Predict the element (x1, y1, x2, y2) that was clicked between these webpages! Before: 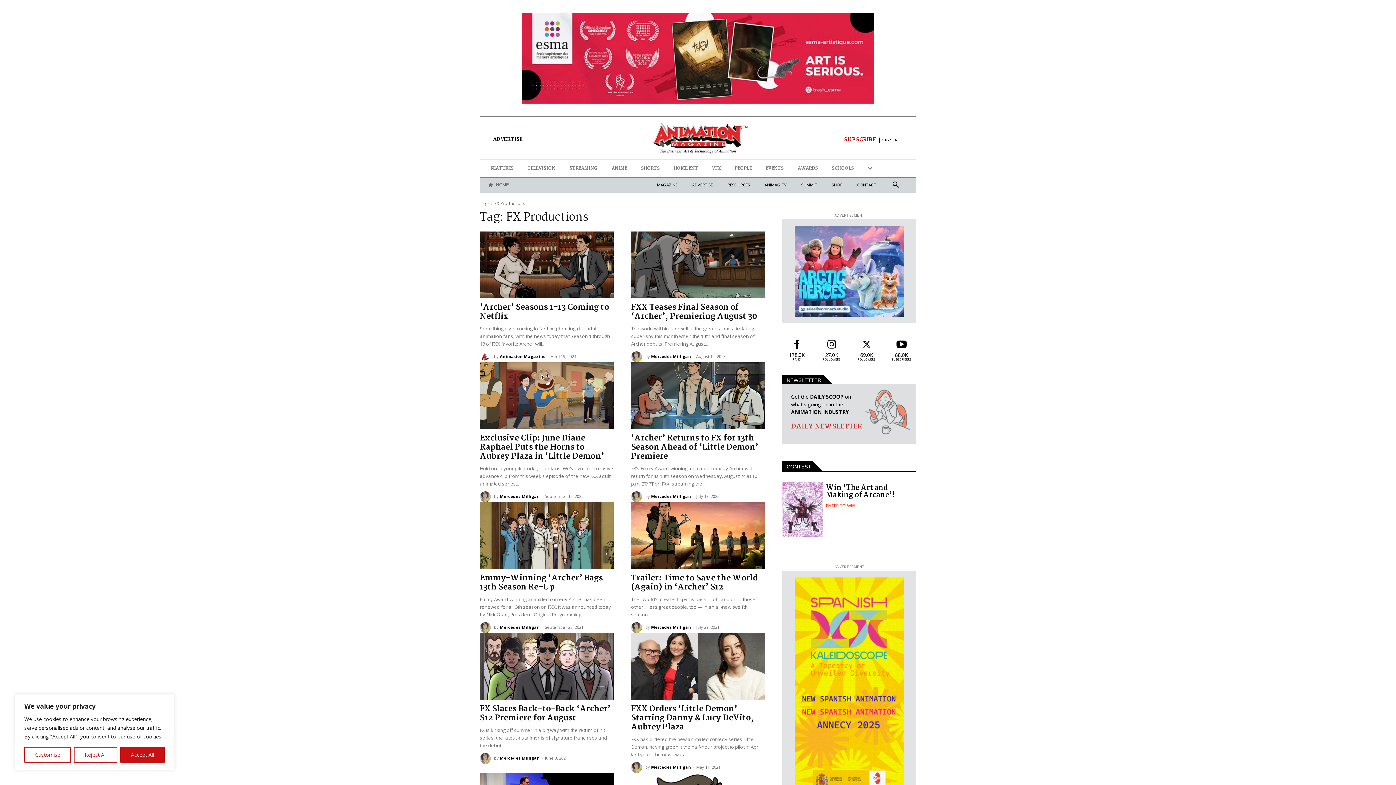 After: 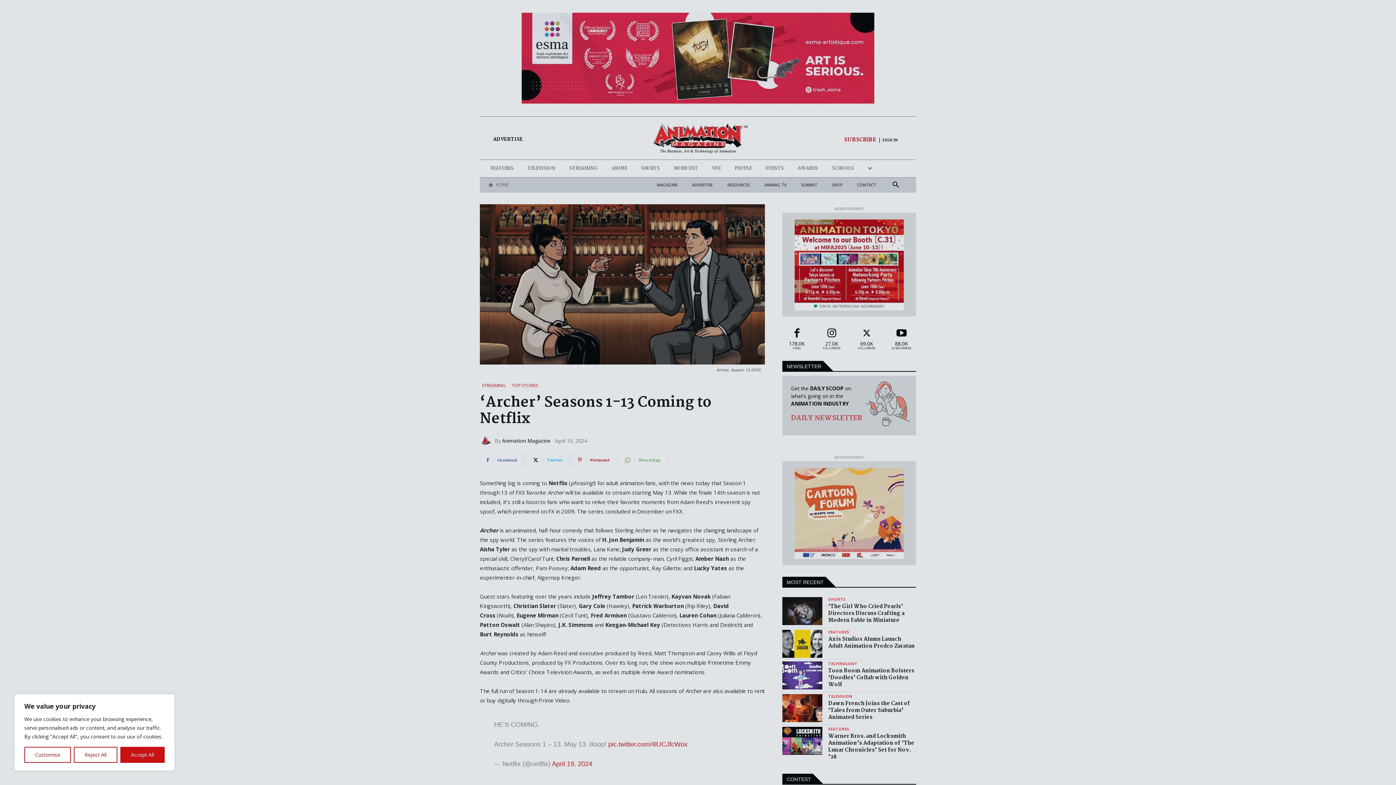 Action: bbox: (480, 231, 613, 298)